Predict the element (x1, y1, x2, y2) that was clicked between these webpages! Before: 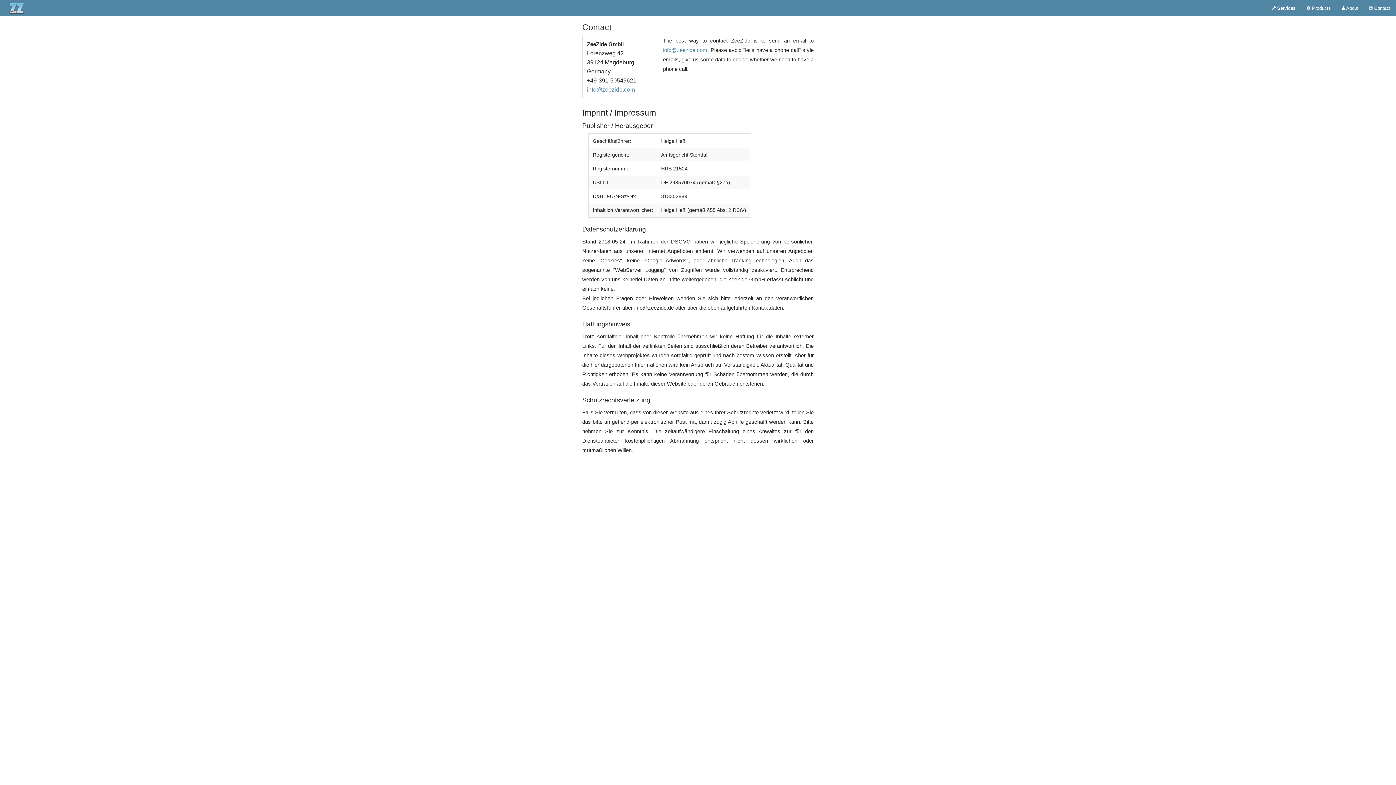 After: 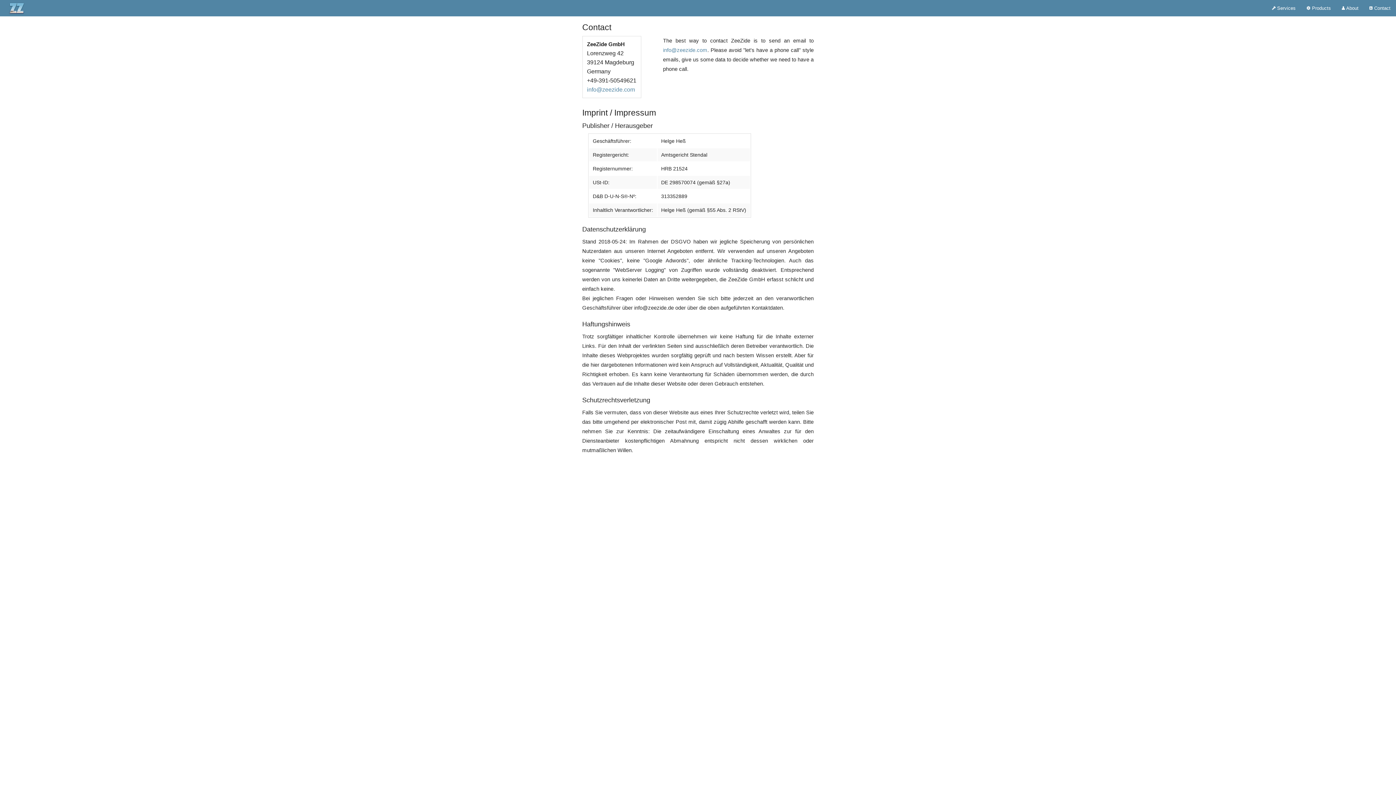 Action: bbox: (1364, 0, 1396, 16) label:  Contact